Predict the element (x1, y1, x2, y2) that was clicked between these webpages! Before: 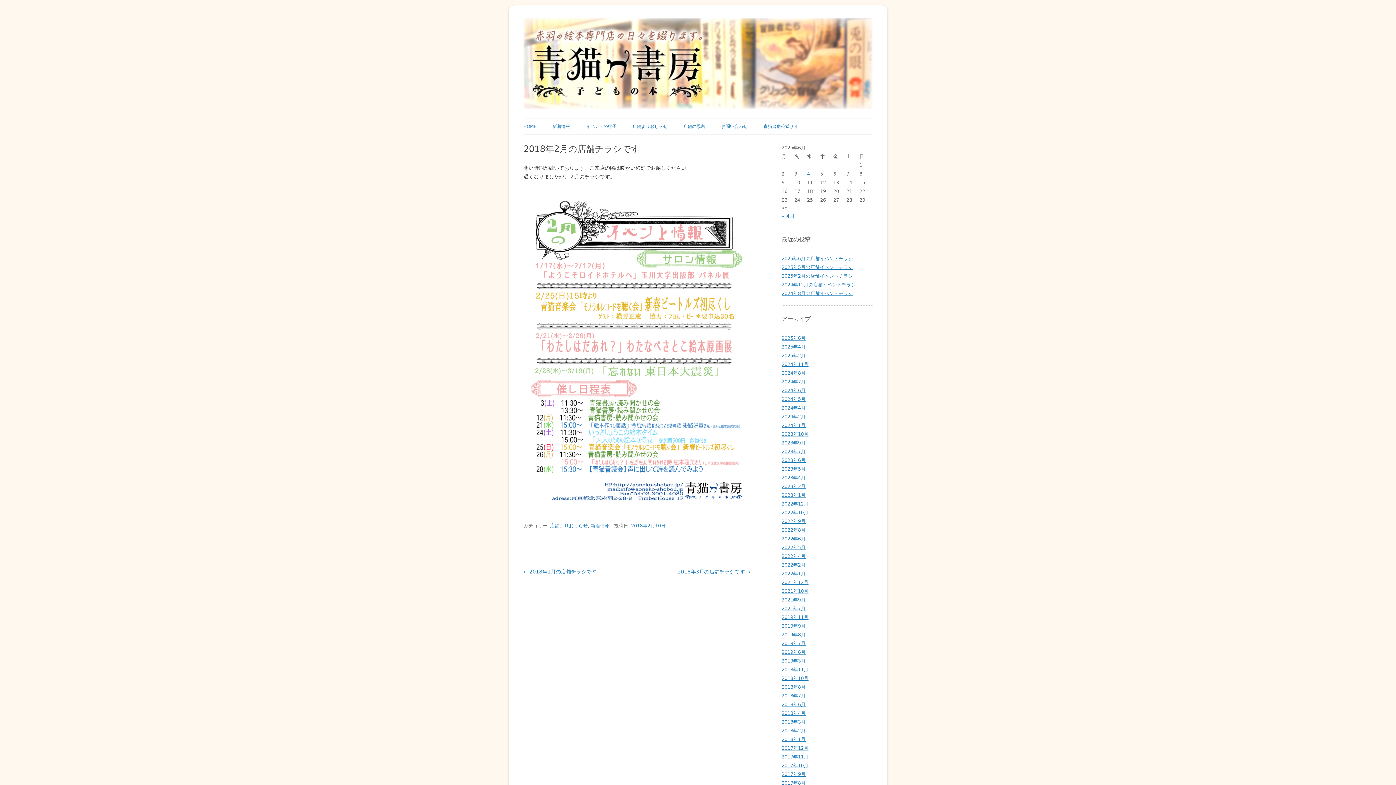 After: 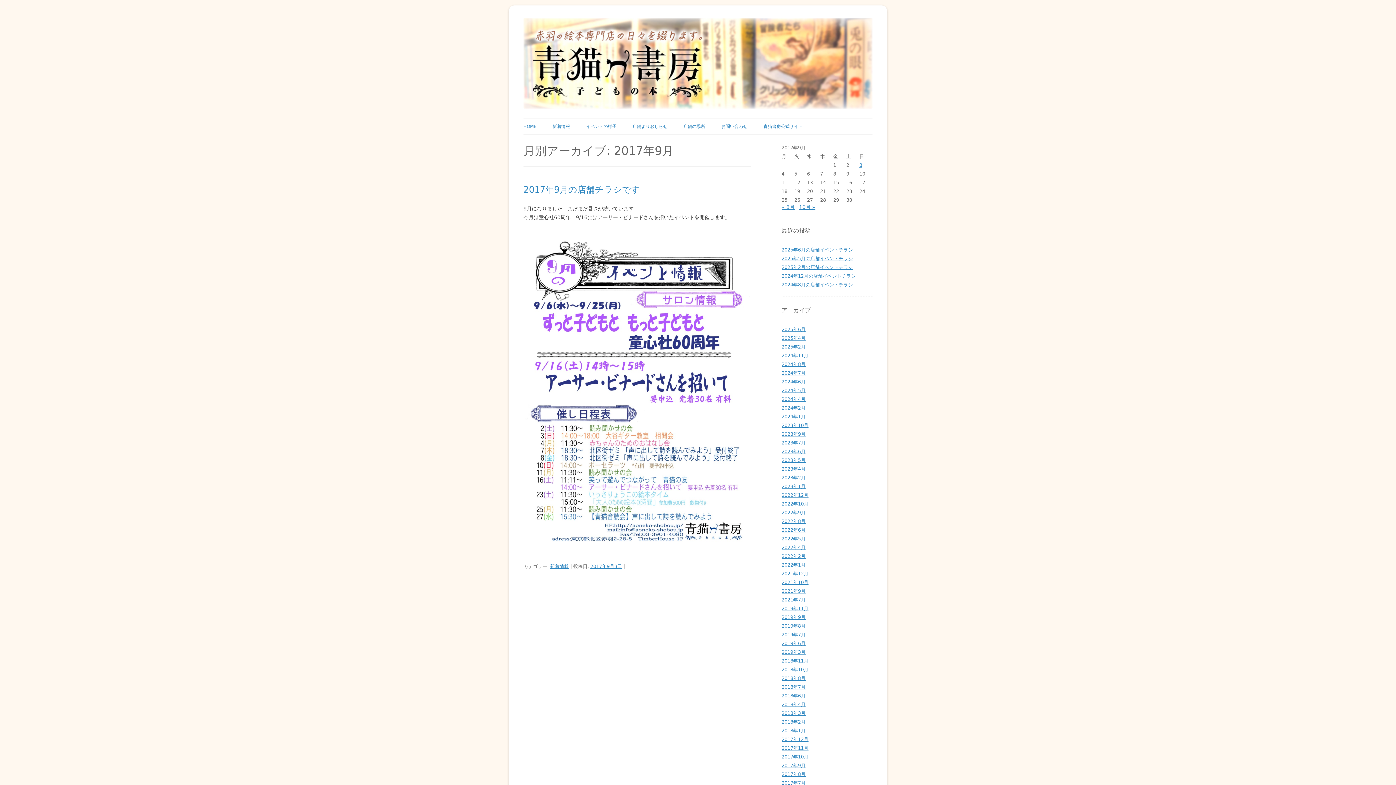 Action: bbox: (781, 772, 805, 777) label: 2017年9月